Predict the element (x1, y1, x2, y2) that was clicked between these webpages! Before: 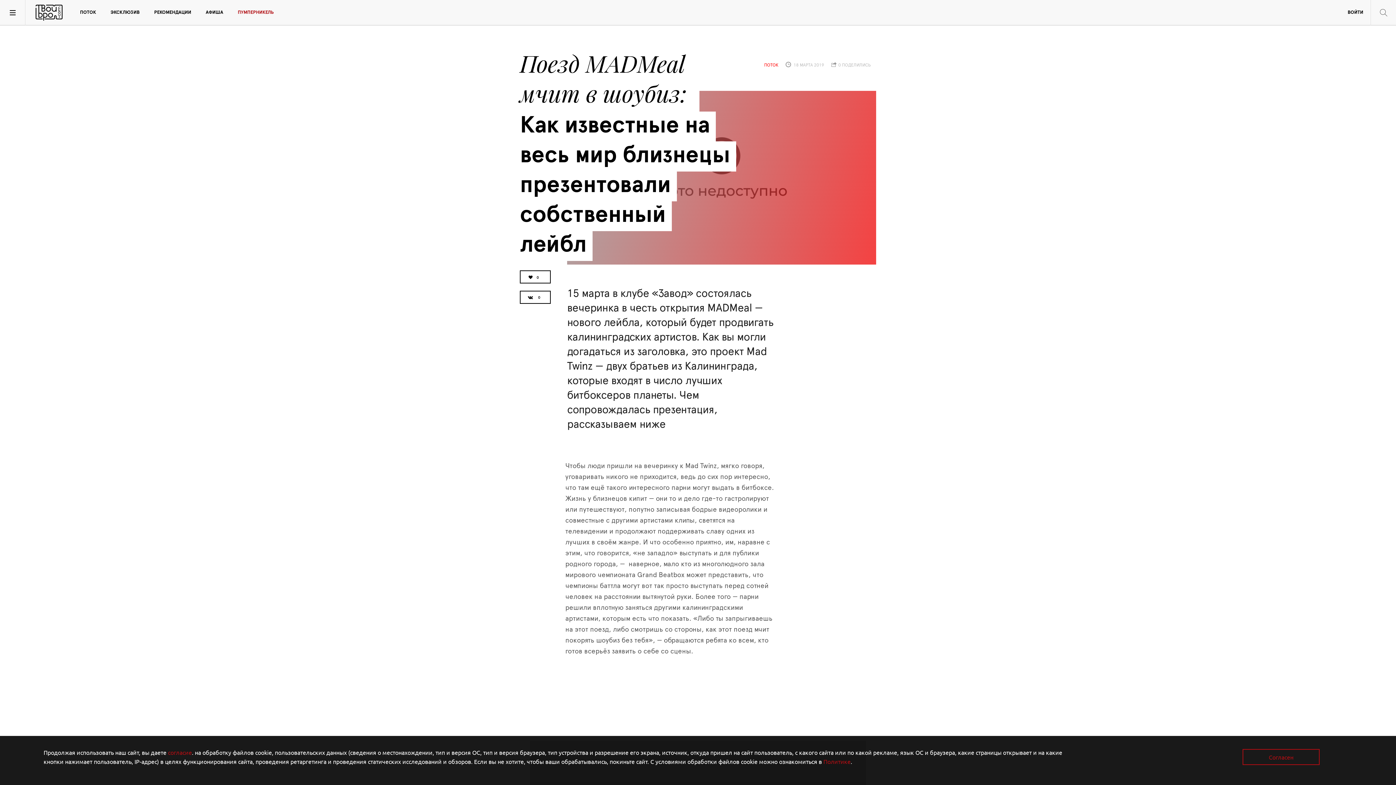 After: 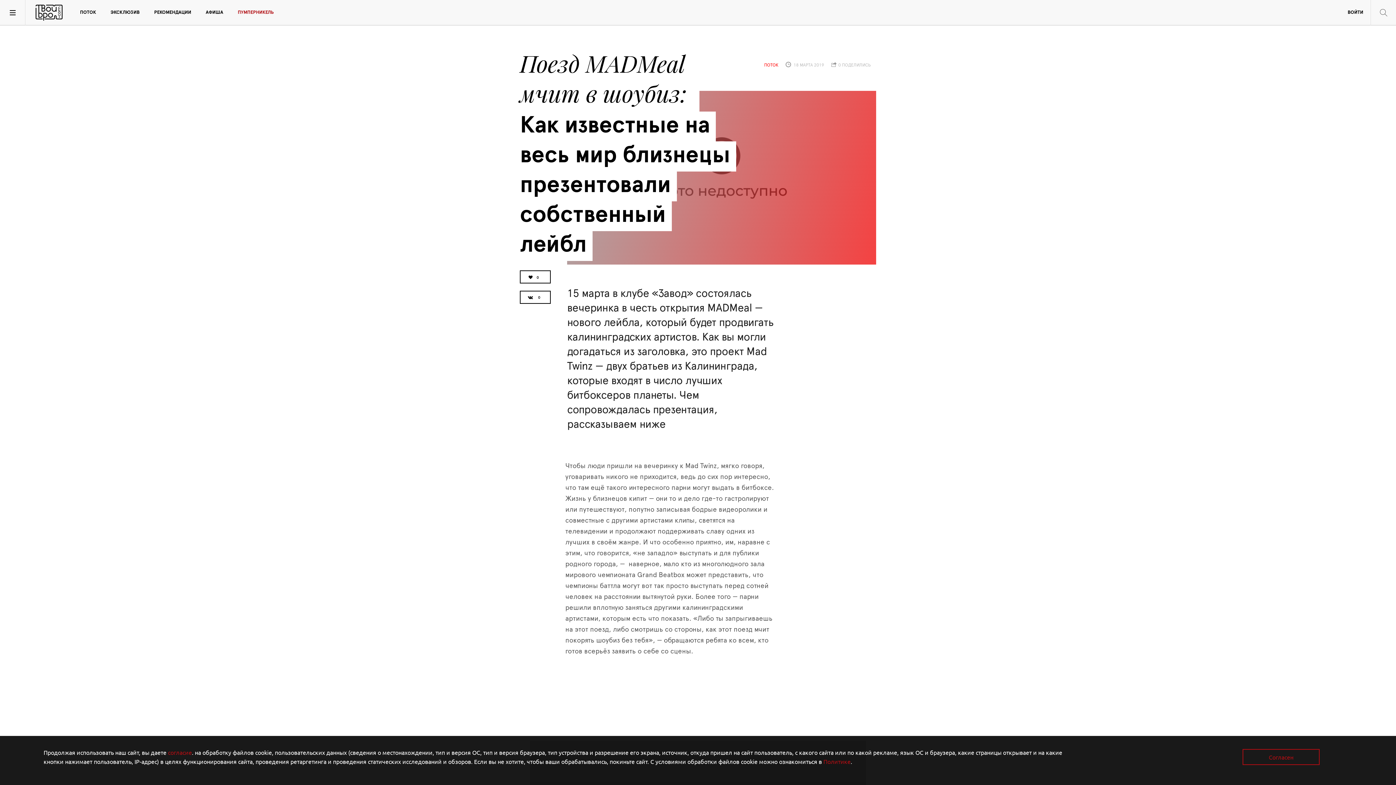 Action: label: согласие bbox: (168, 748, 192, 756)